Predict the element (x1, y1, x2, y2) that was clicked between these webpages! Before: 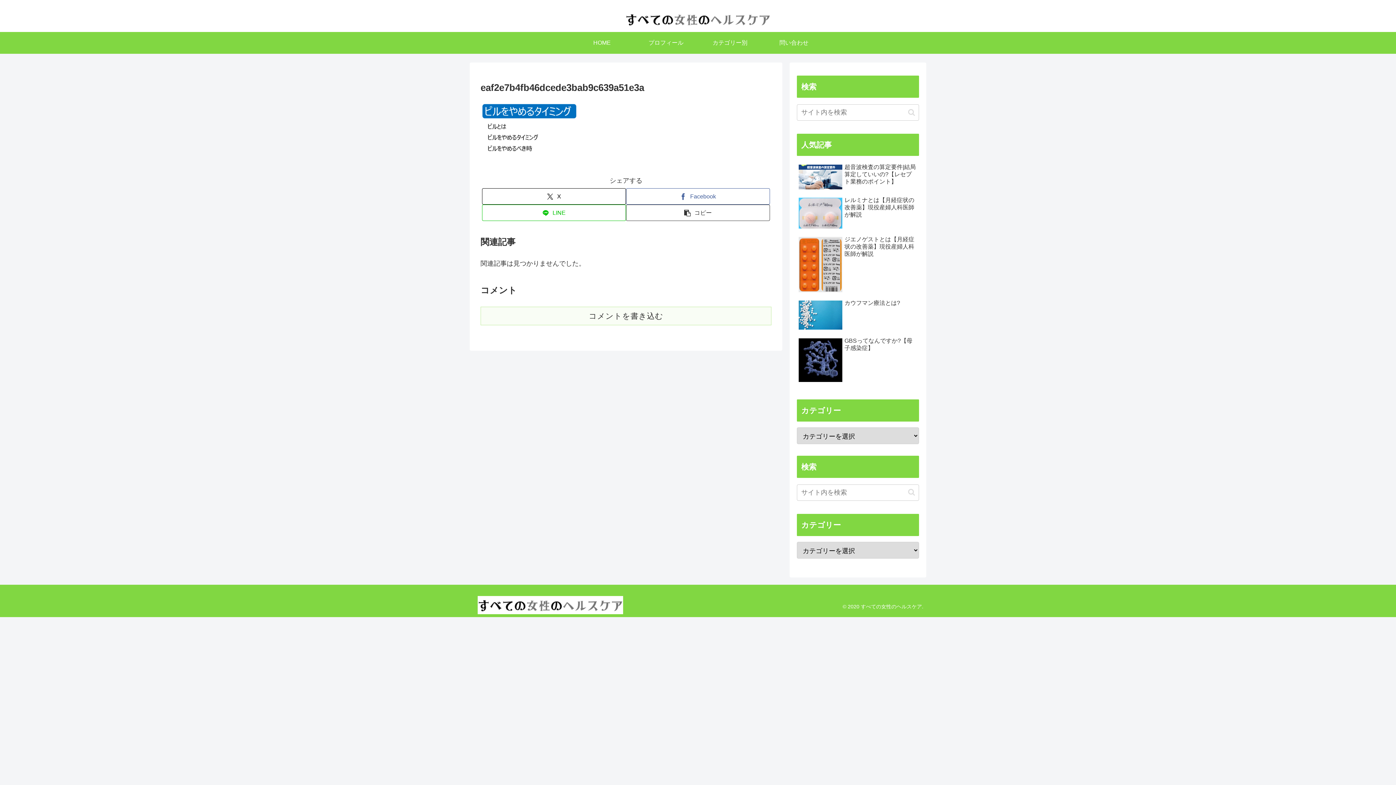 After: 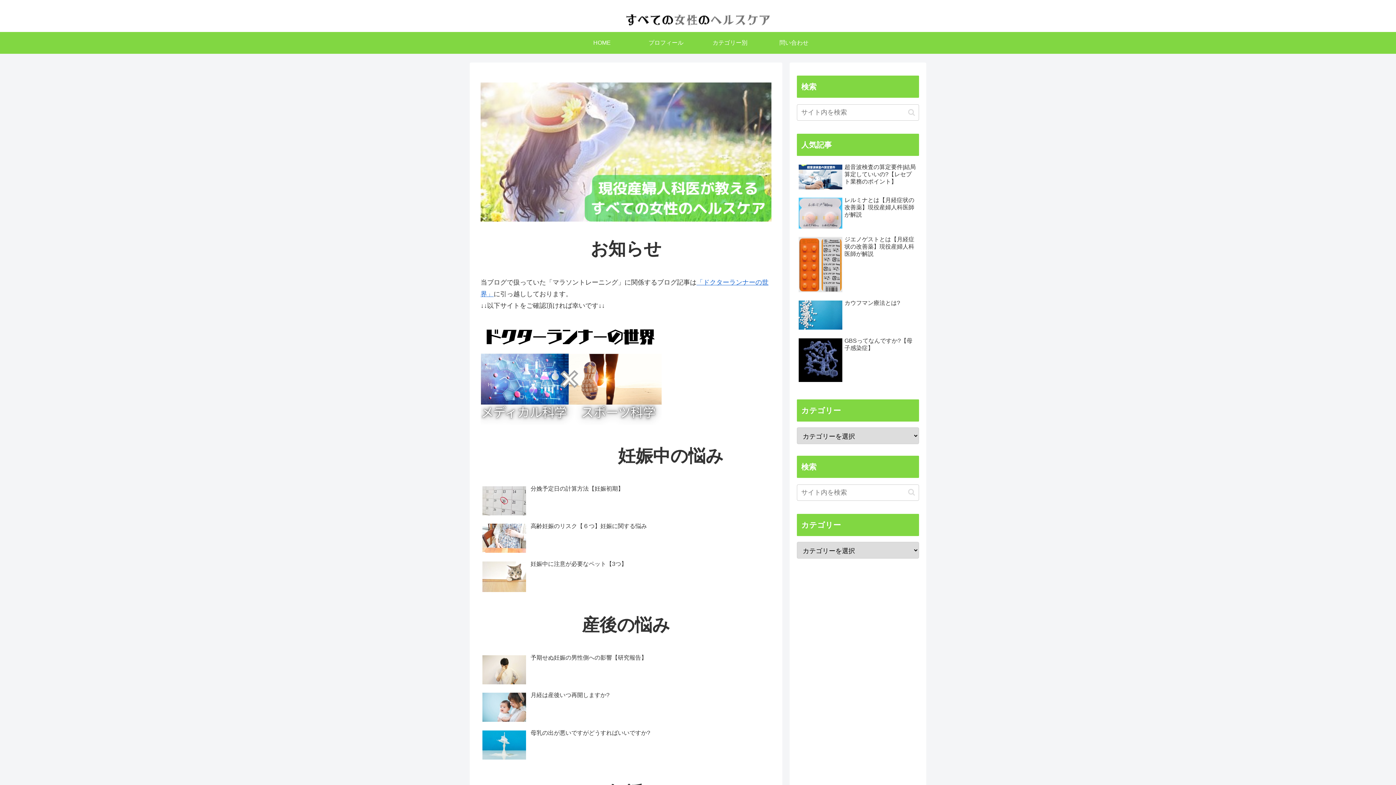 Action: bbox: (618, 9, 777, 28)